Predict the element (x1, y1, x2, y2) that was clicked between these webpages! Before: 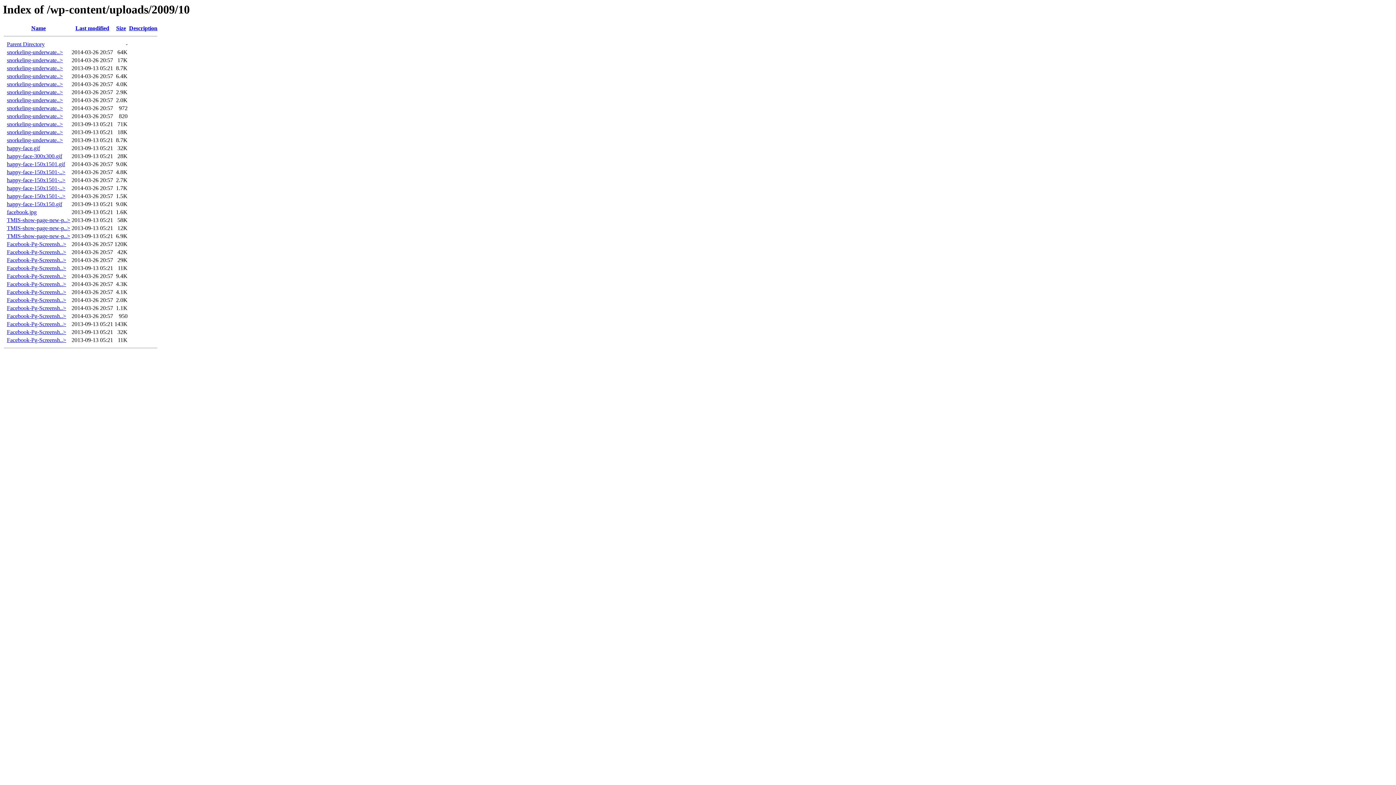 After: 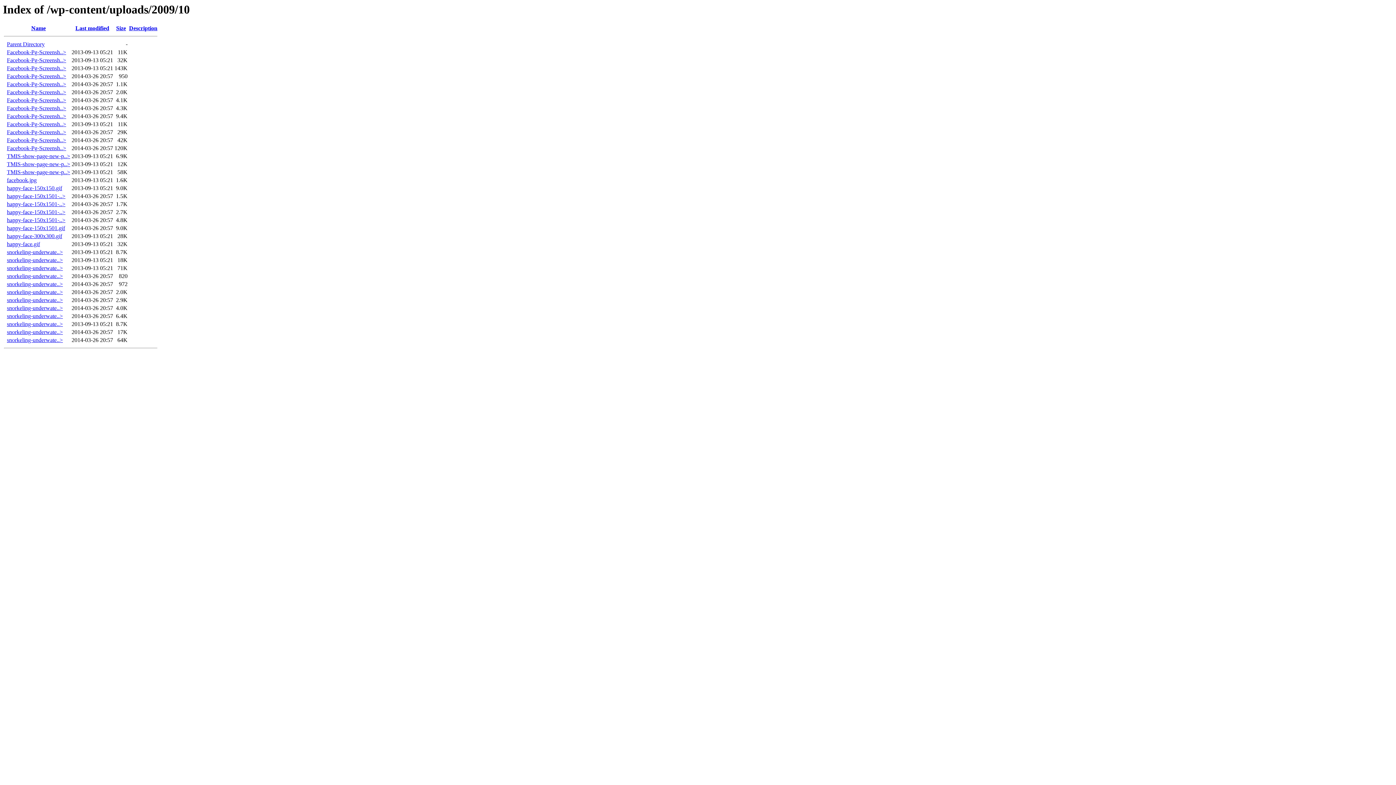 Action: label: Description bbox: (129, 25, 157, 31)